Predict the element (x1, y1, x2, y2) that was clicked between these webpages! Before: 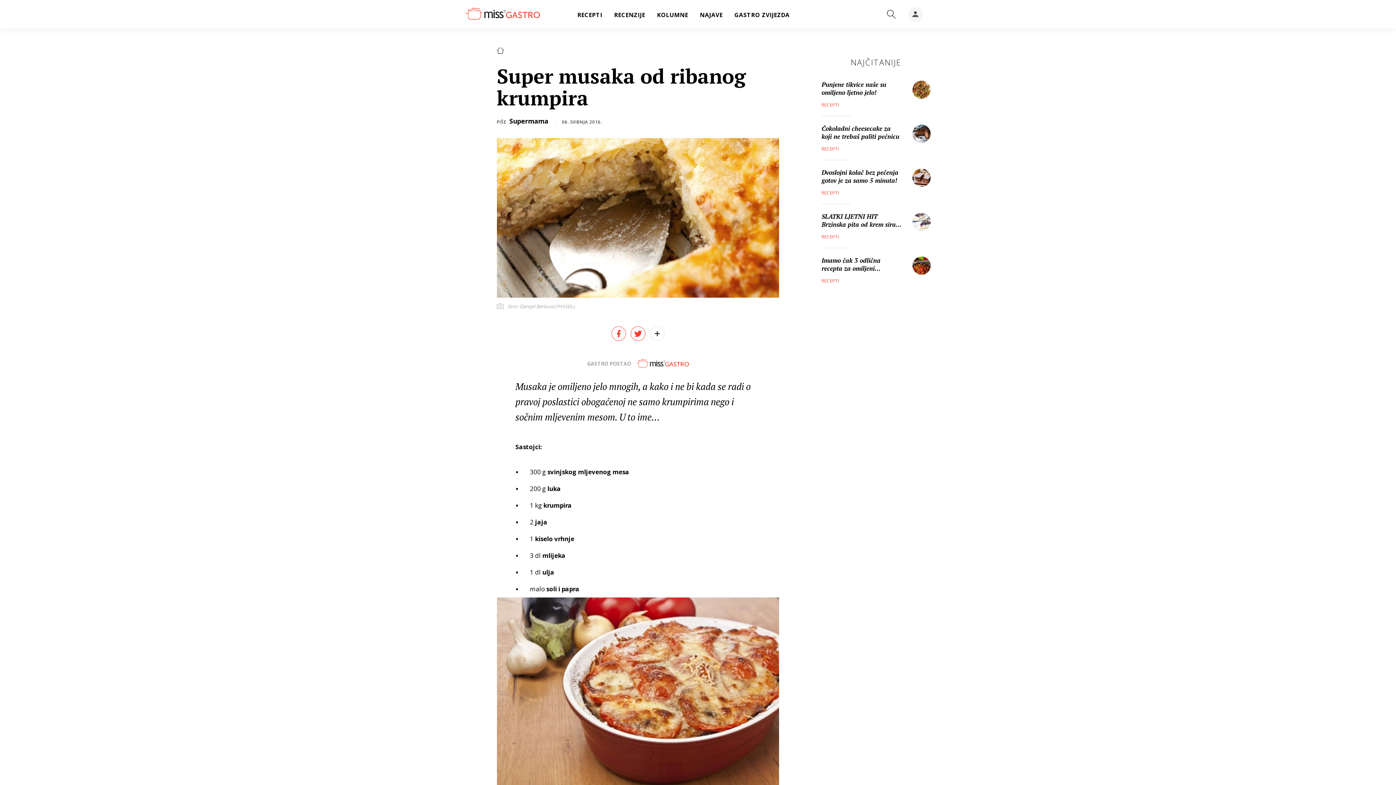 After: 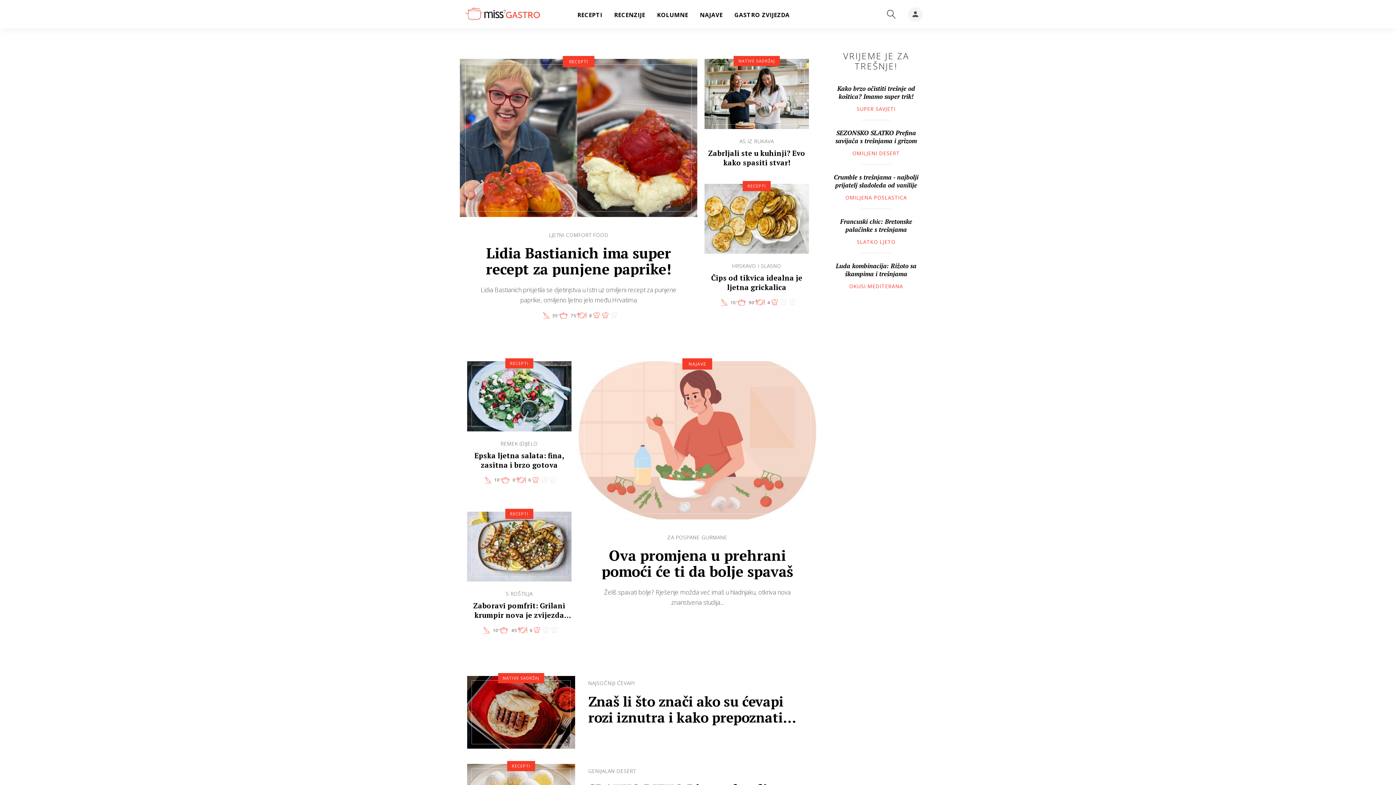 Action: bbox: (465, 0, 540, 28)